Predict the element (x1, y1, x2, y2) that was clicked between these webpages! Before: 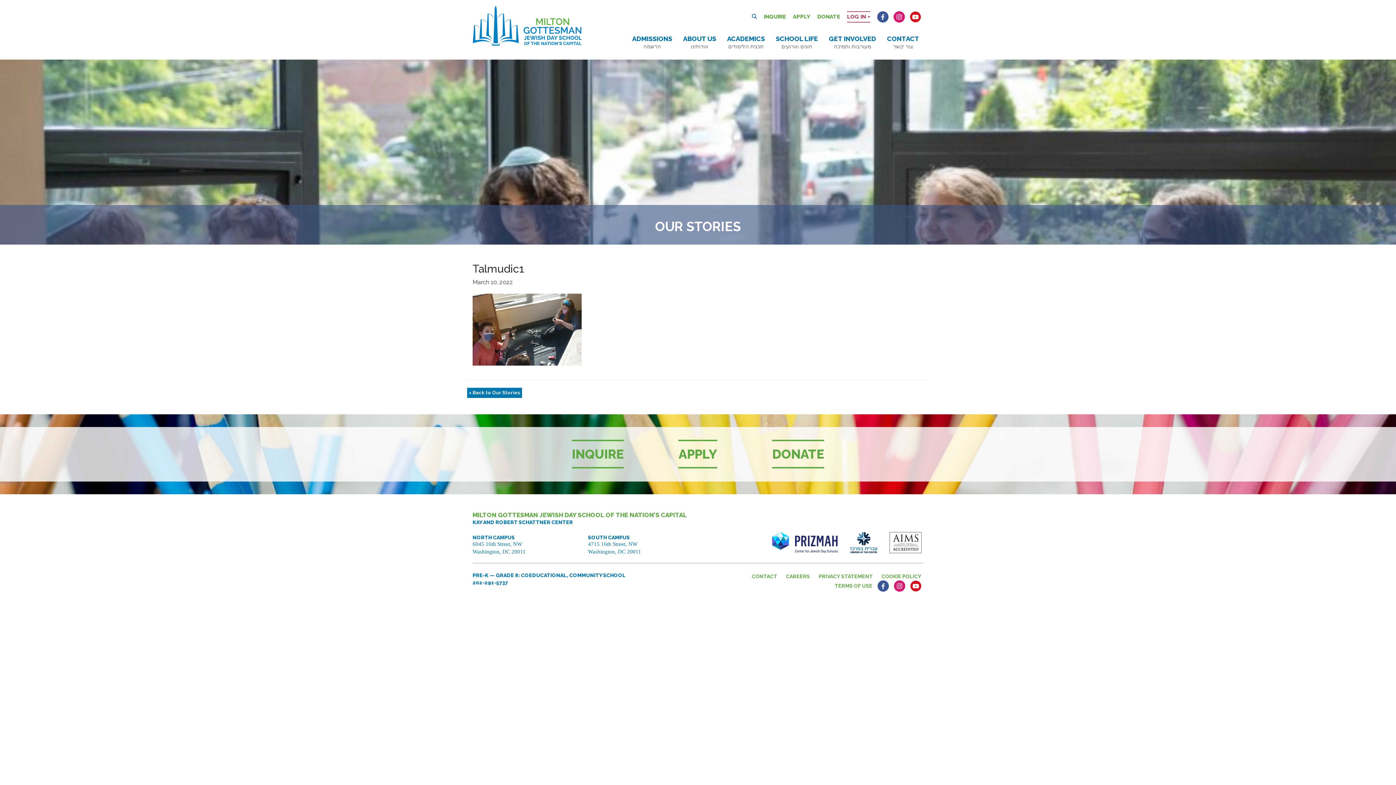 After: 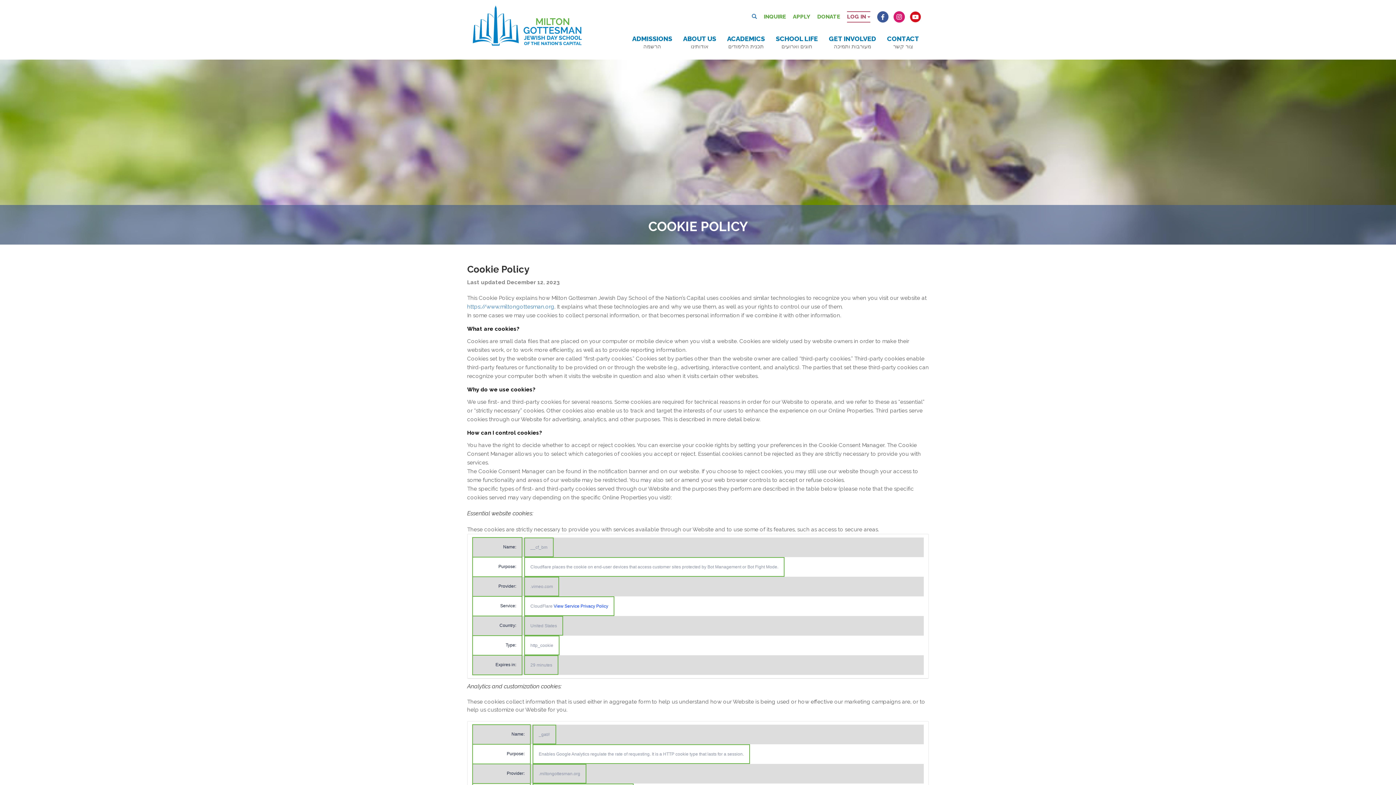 Action: label: COOKIE POLICY bbox: (881, 573, 921, 579)